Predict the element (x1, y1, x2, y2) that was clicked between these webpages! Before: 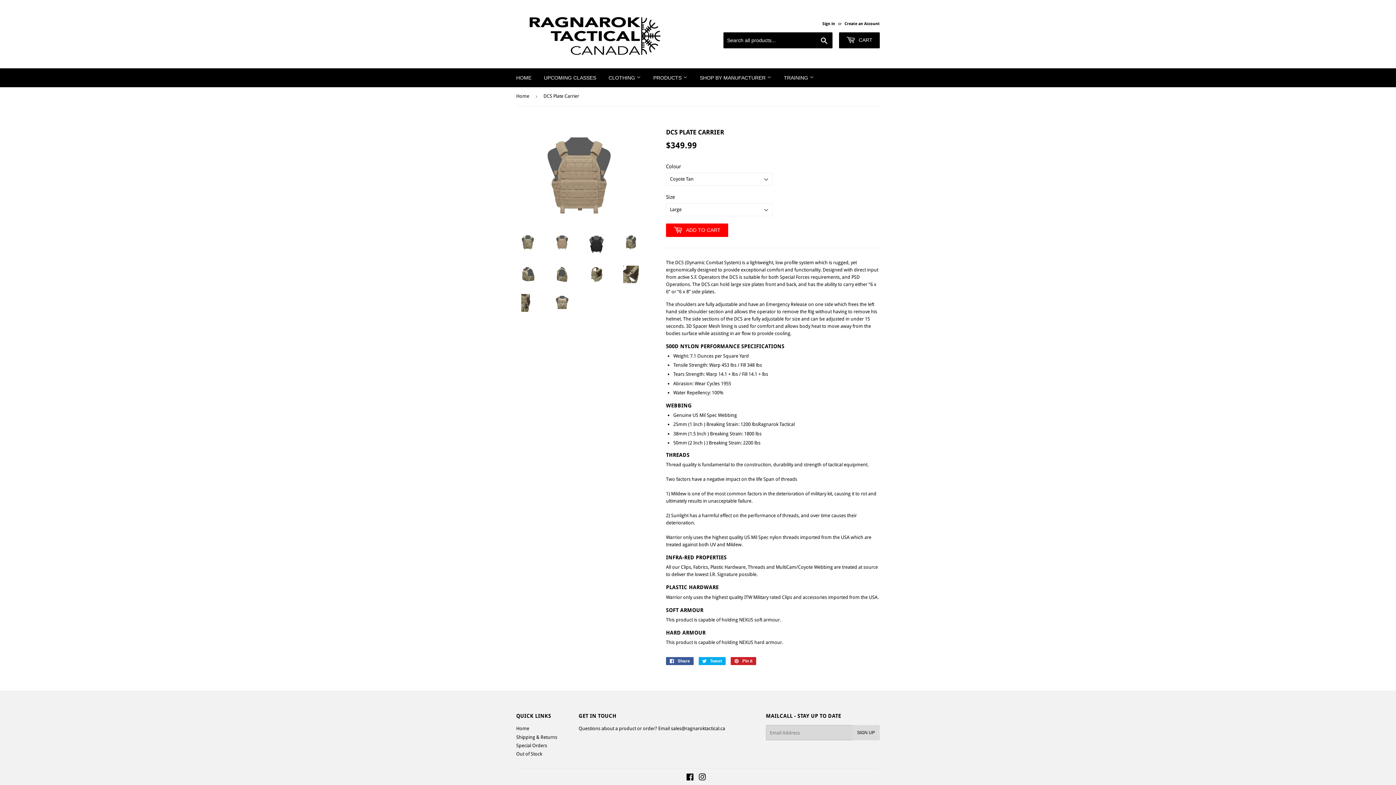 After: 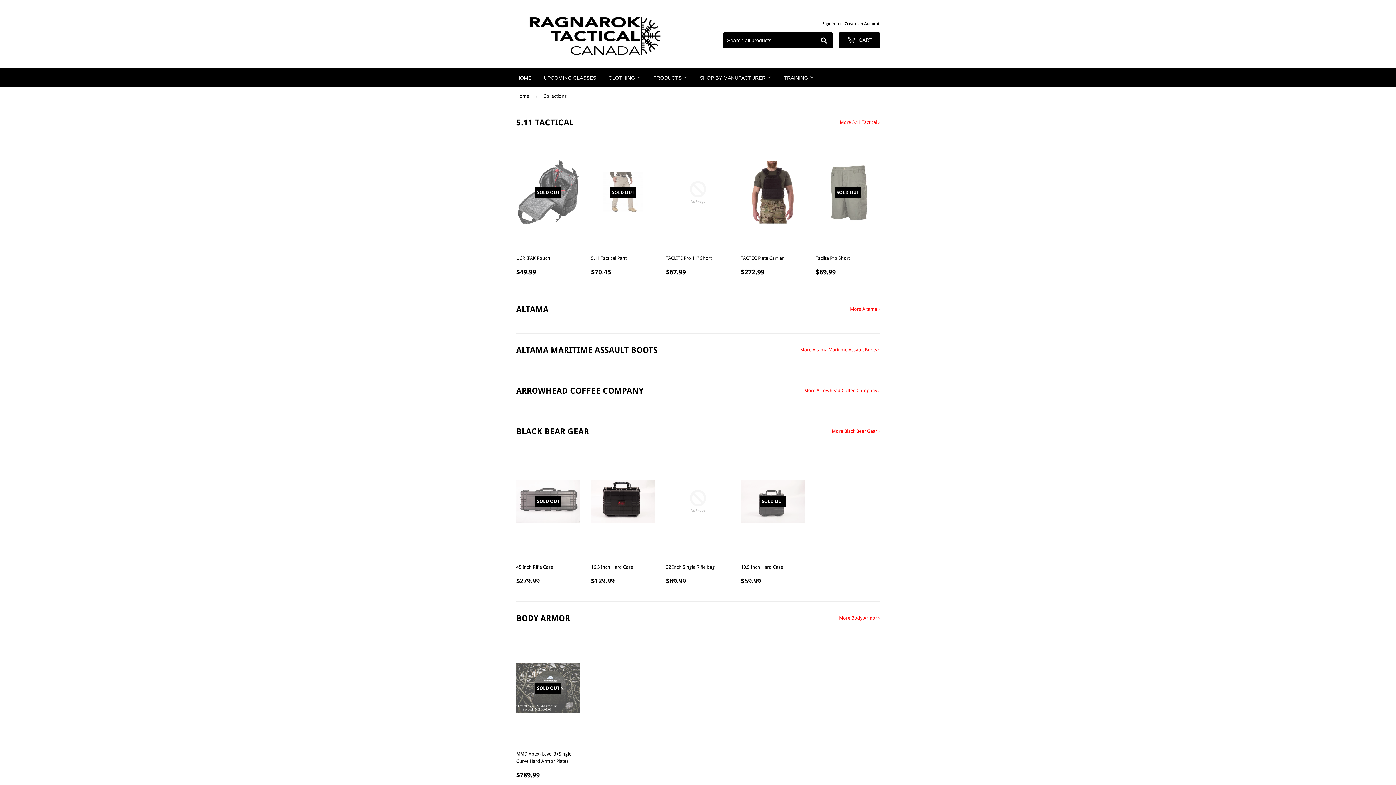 Action: bbox: (648, 68, 693, 87) label: PRODUCTS 